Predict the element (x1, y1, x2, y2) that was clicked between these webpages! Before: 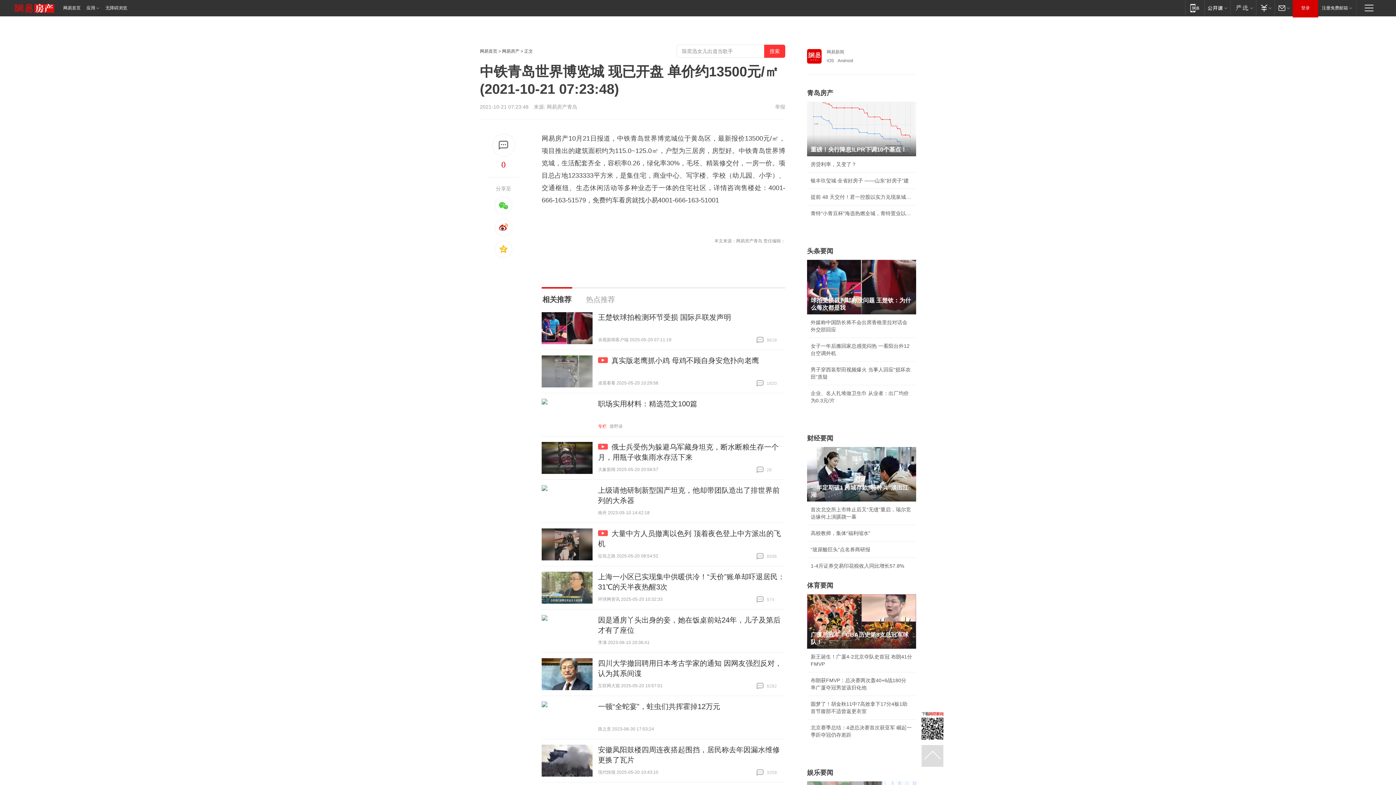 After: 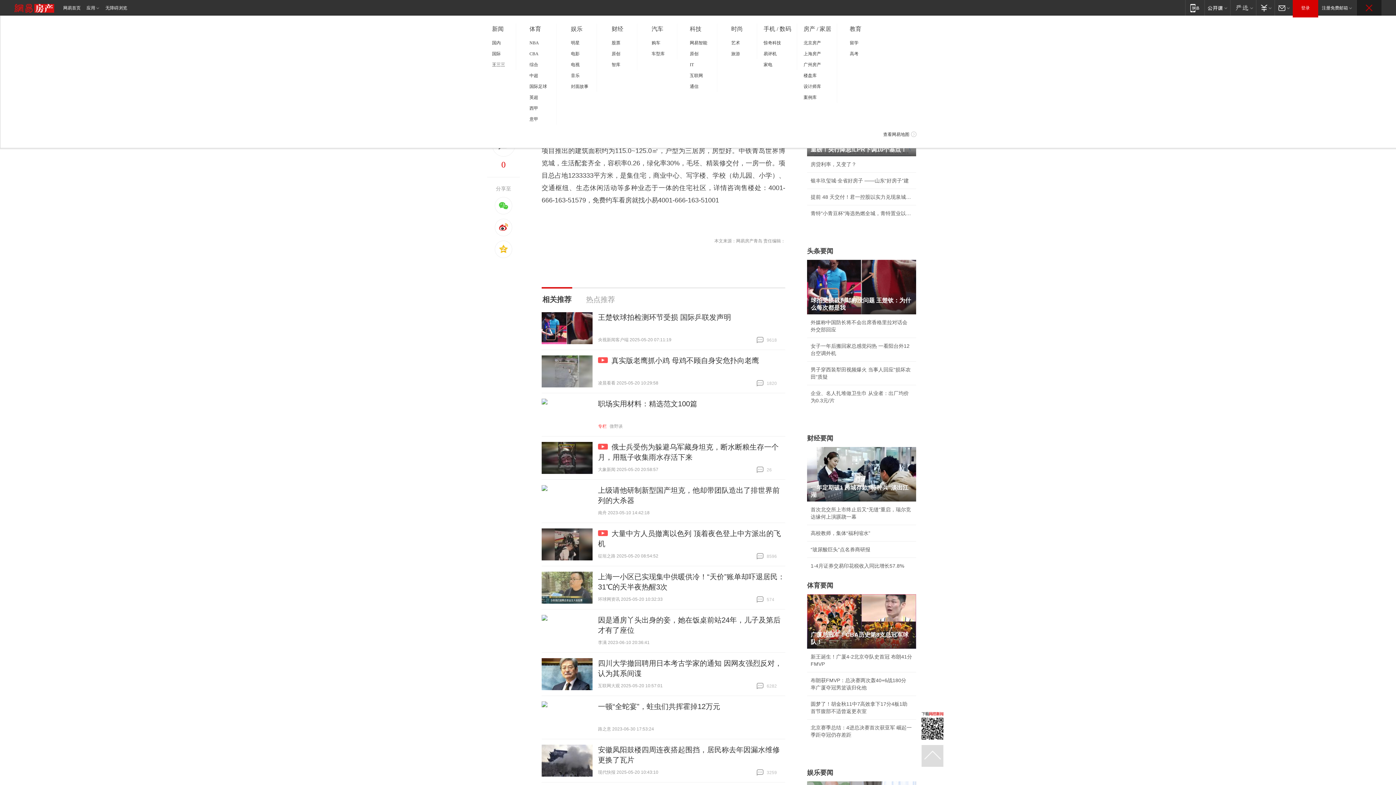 Action: label: 快速导航 bbox: (1357, 0, 1381, 15)